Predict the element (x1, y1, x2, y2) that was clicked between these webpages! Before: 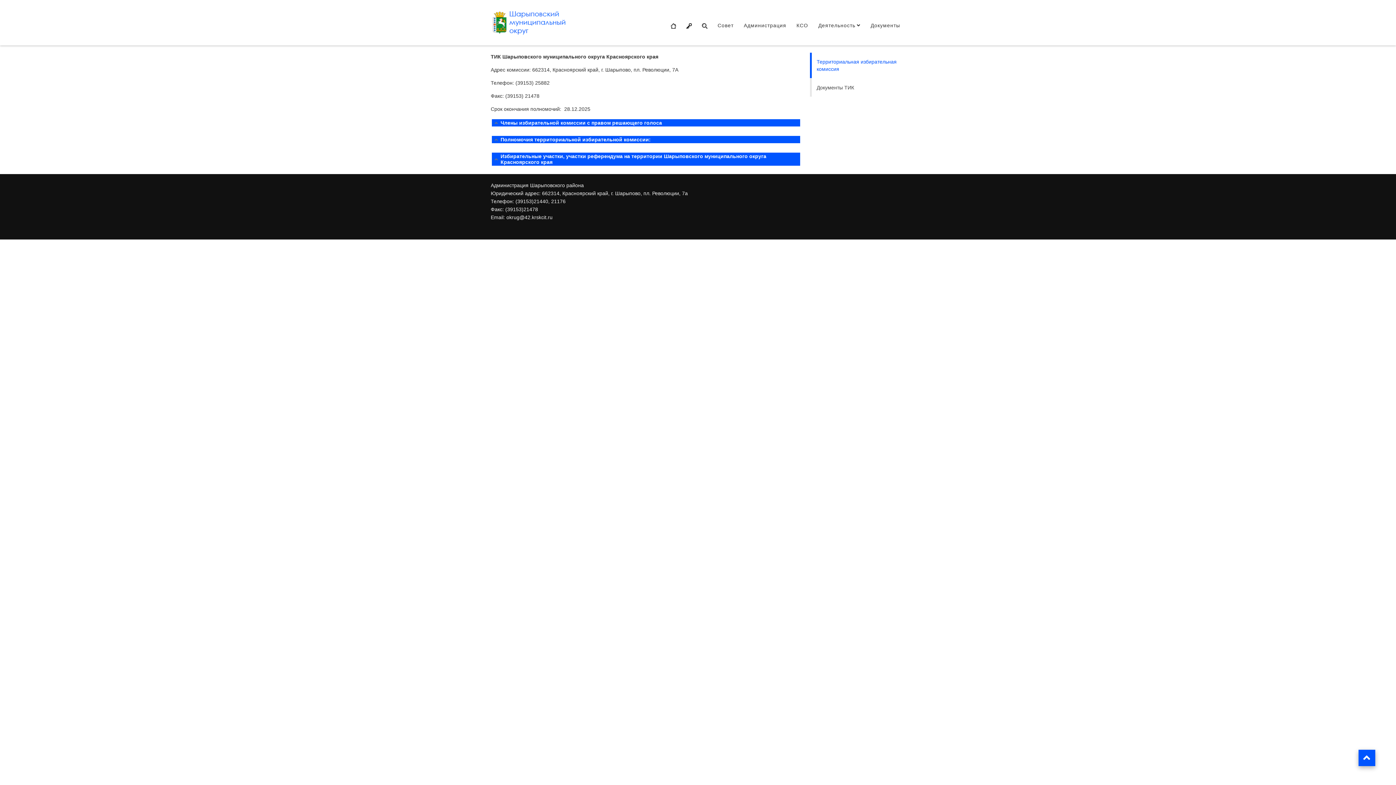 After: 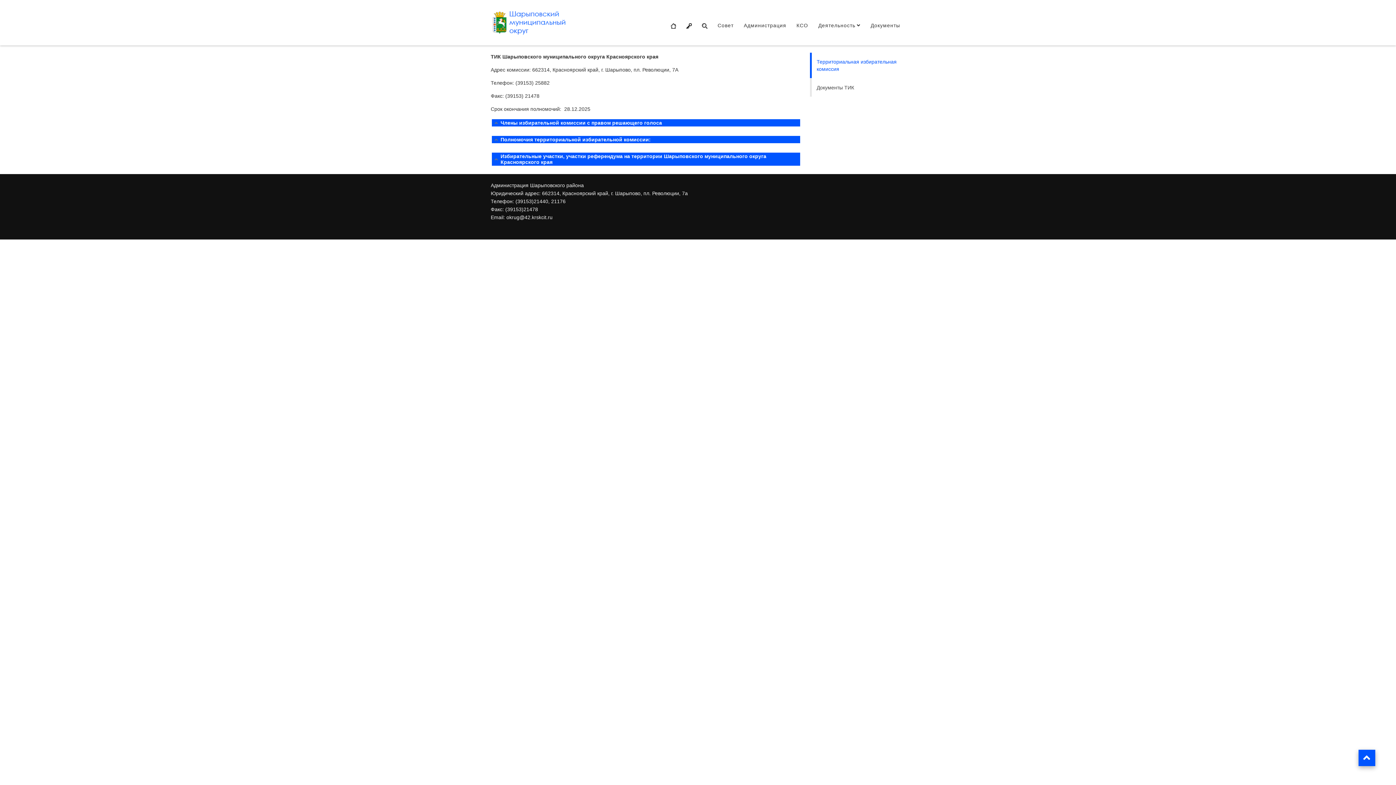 Action: bbox: (1358, 750, 1375, 766)